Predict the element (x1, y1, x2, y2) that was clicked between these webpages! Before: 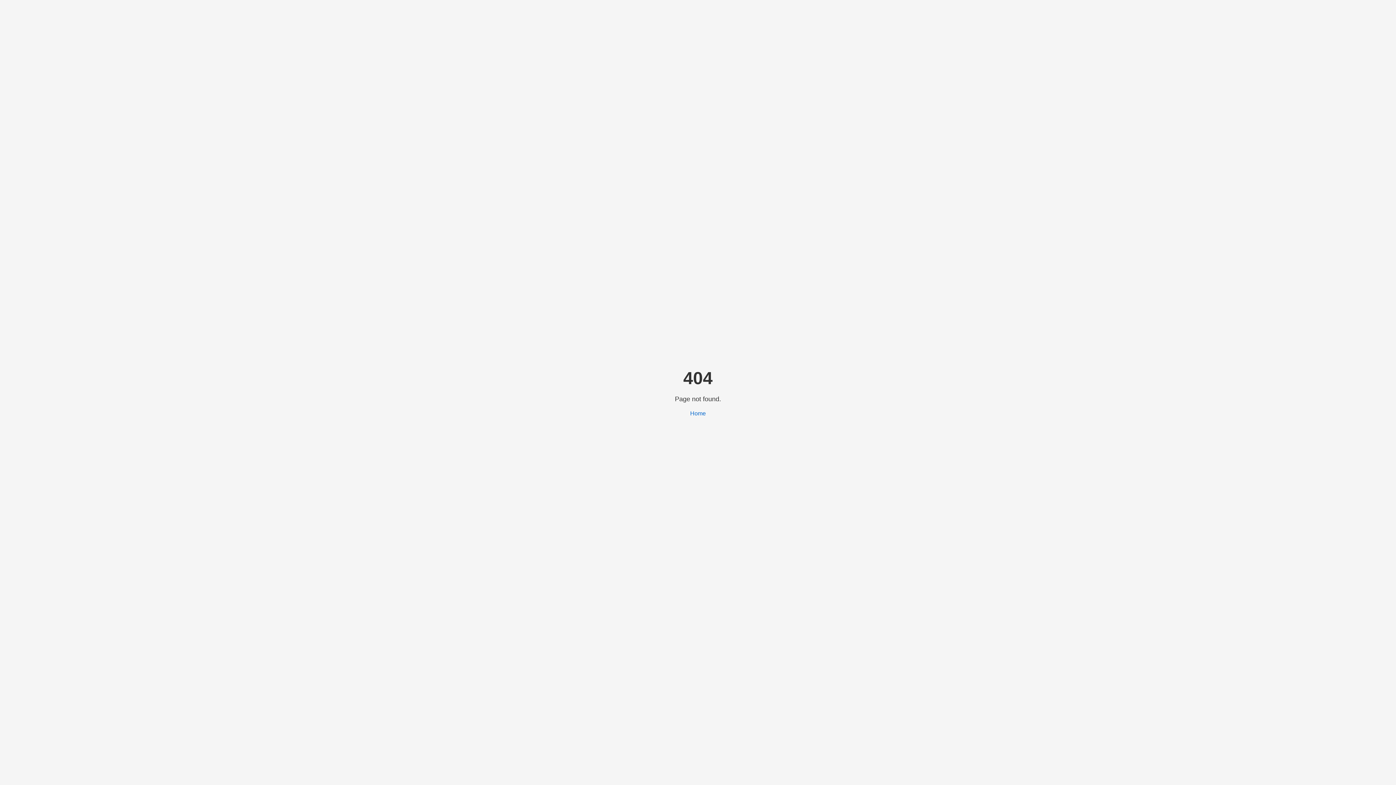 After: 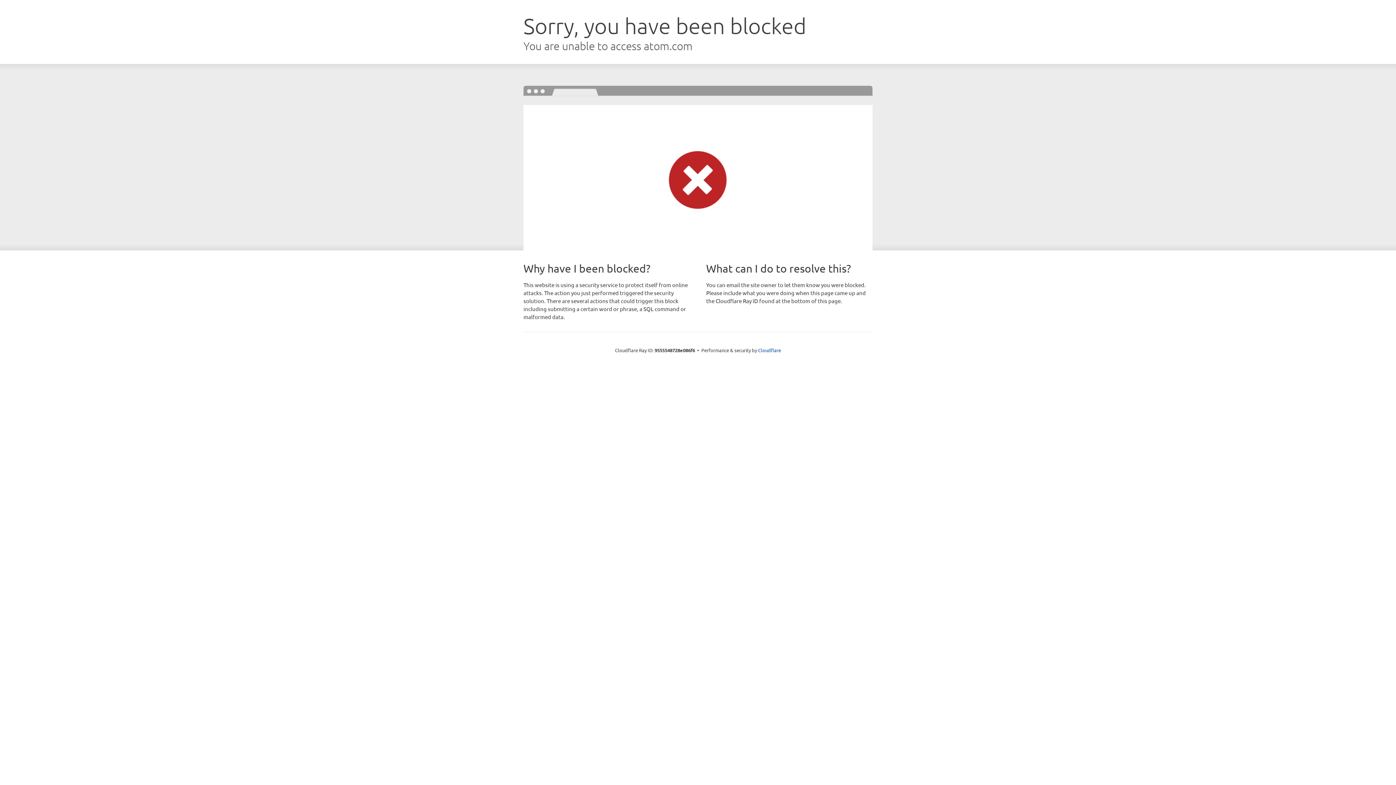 Action: bbox: (690, 410, 706, 416) label: Home